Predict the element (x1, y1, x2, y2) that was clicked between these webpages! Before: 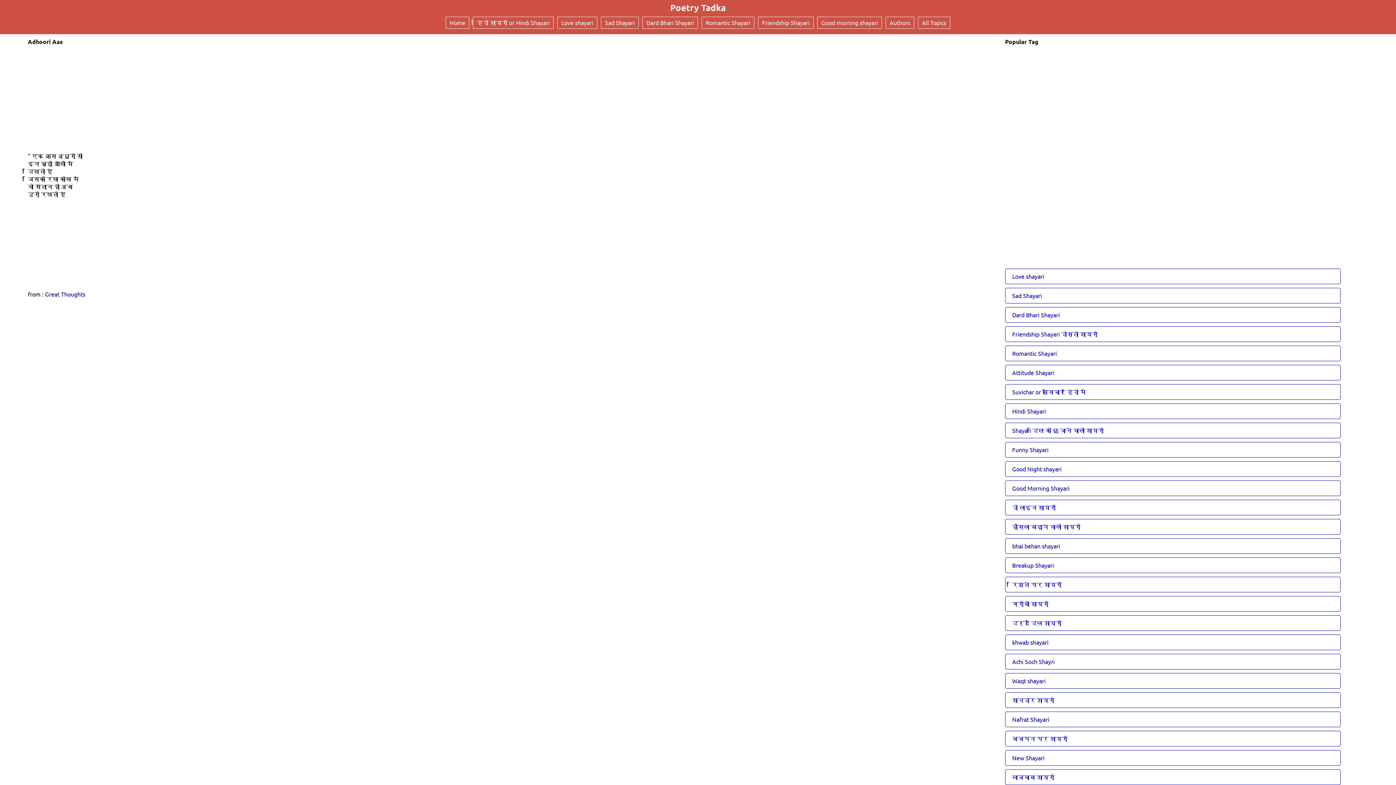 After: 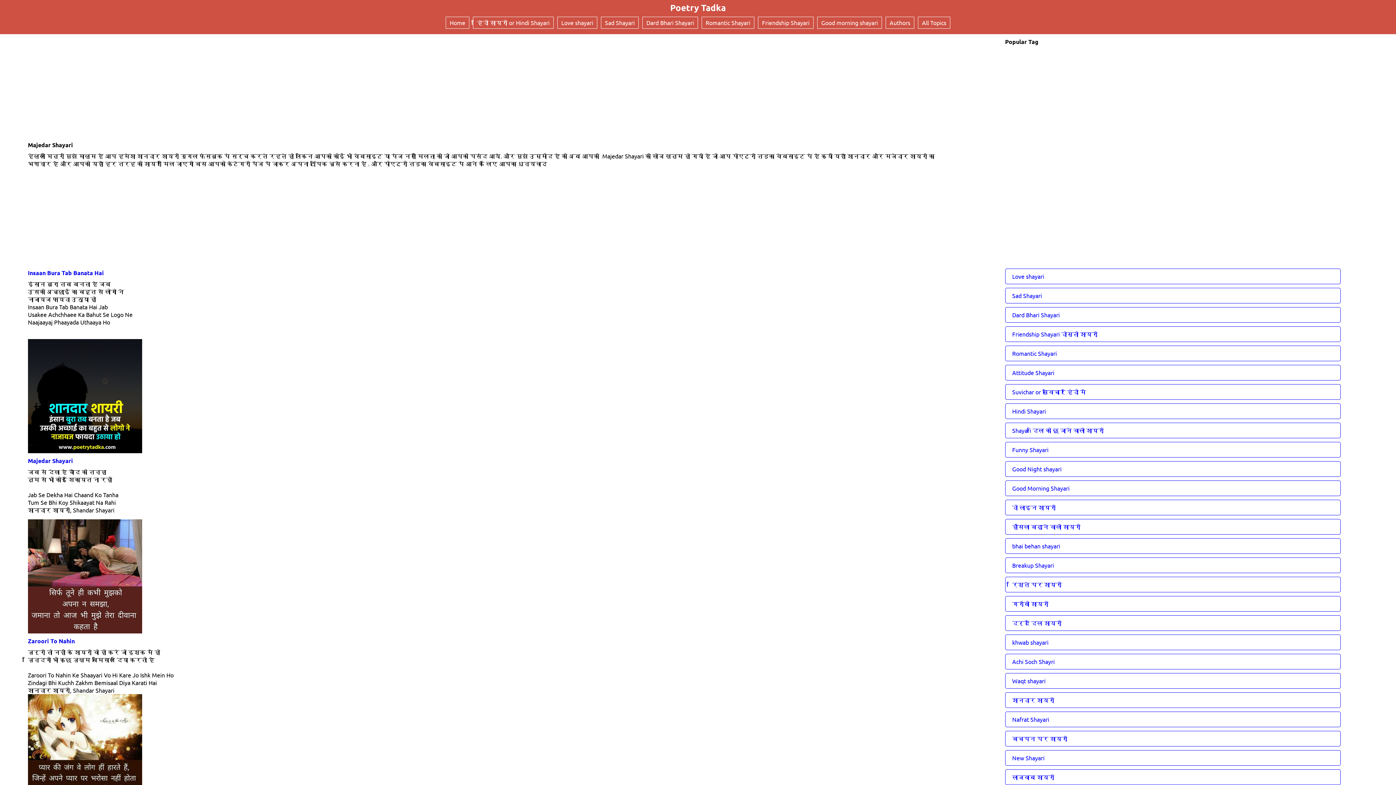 Action: bbox: (1005, 692, 1341, 708) label: शानदार शायरी